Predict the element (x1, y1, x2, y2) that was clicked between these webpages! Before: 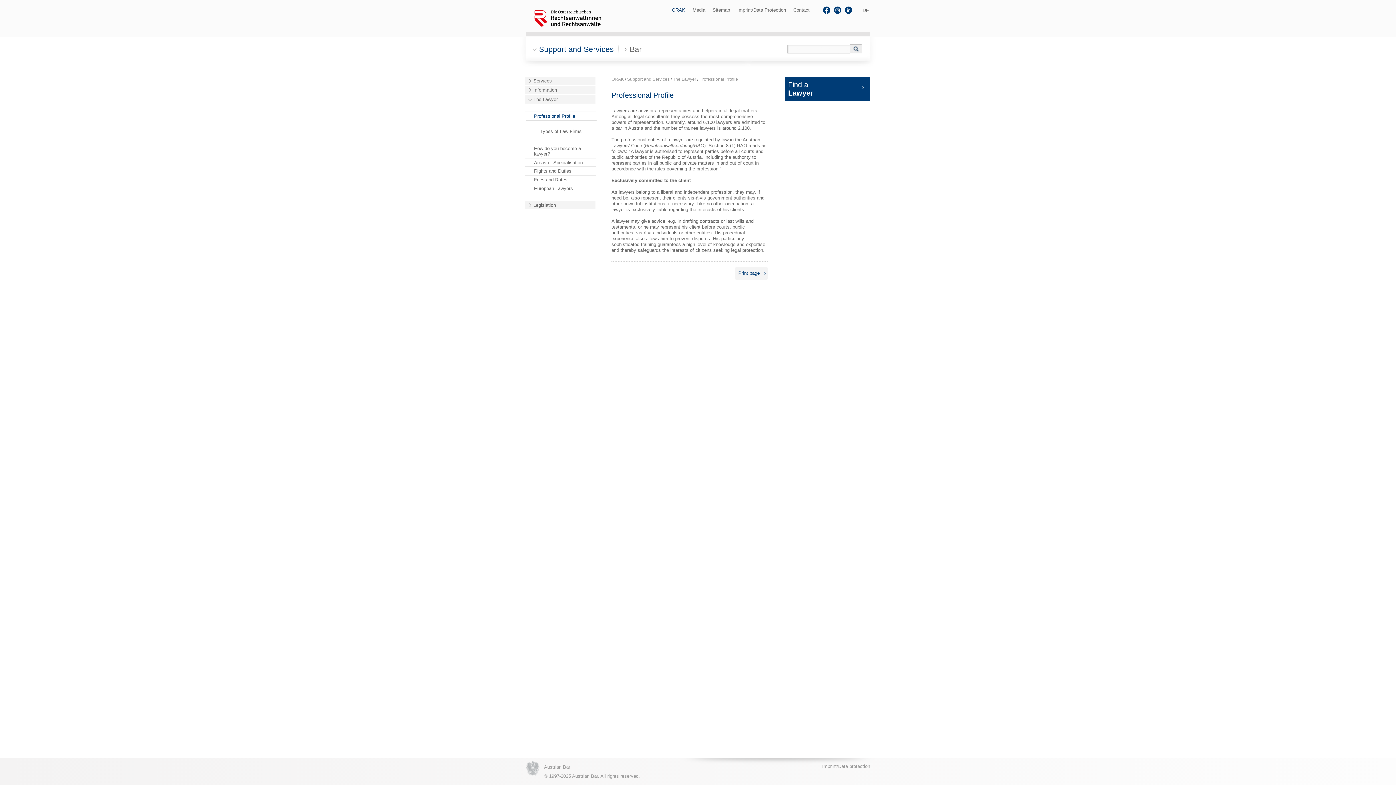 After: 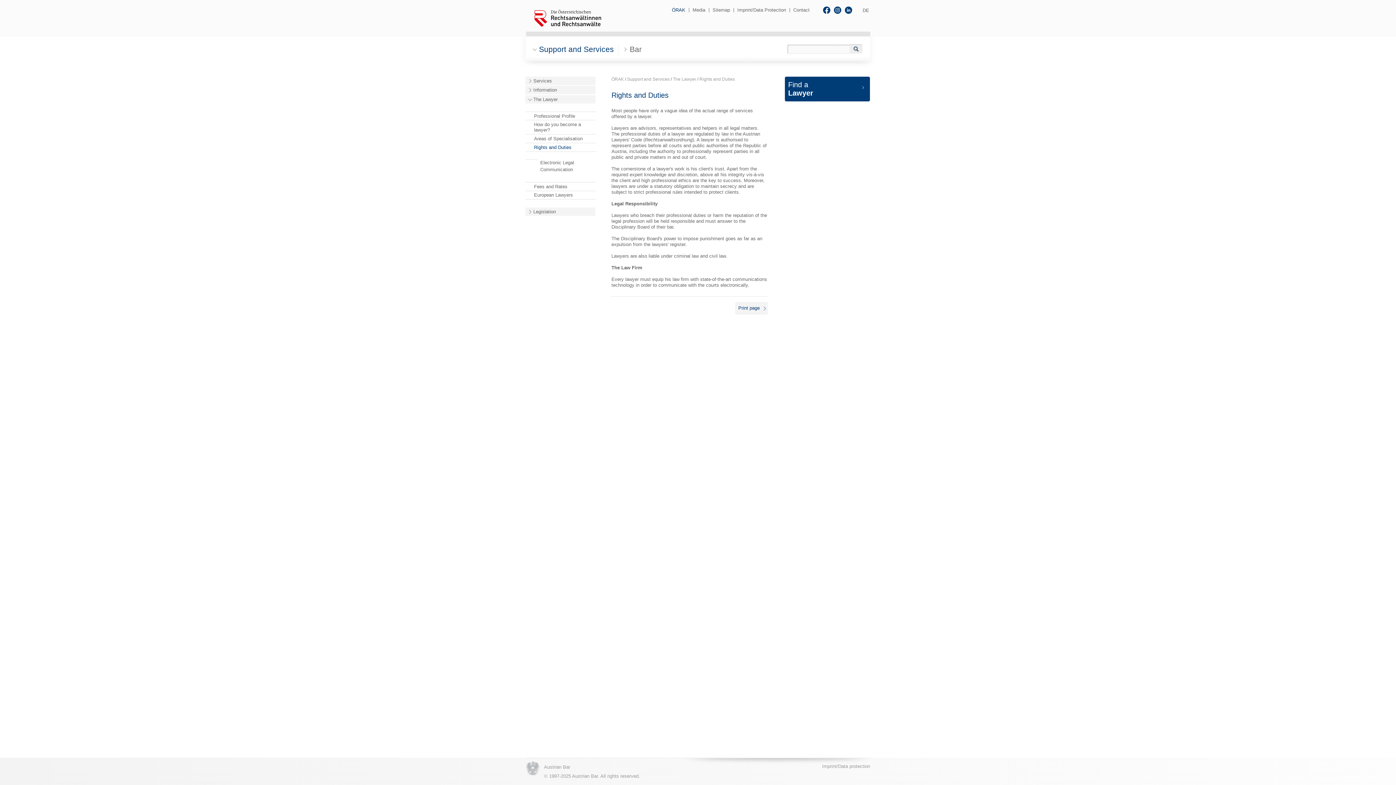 Action: bbox: (534, 168, 571, 173) label: Rights and Duties